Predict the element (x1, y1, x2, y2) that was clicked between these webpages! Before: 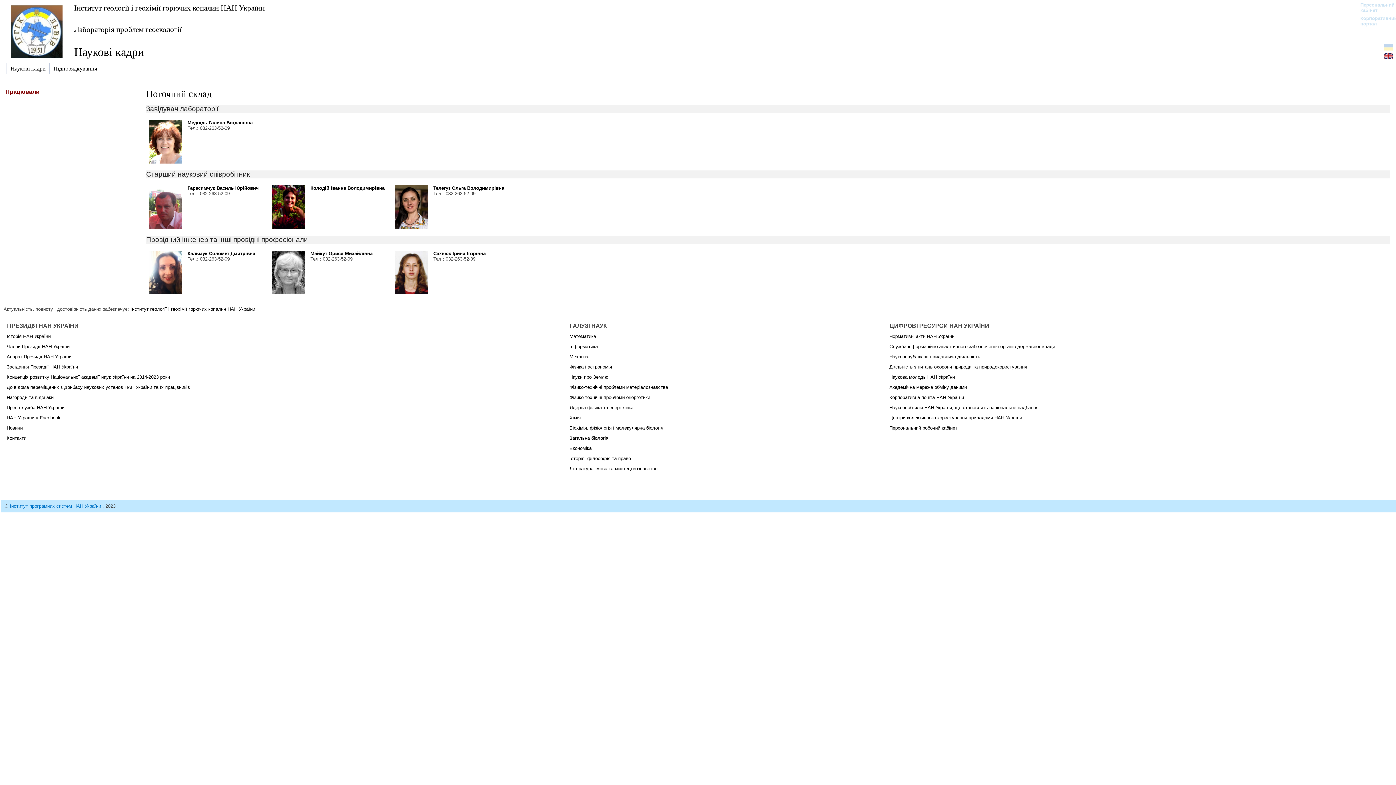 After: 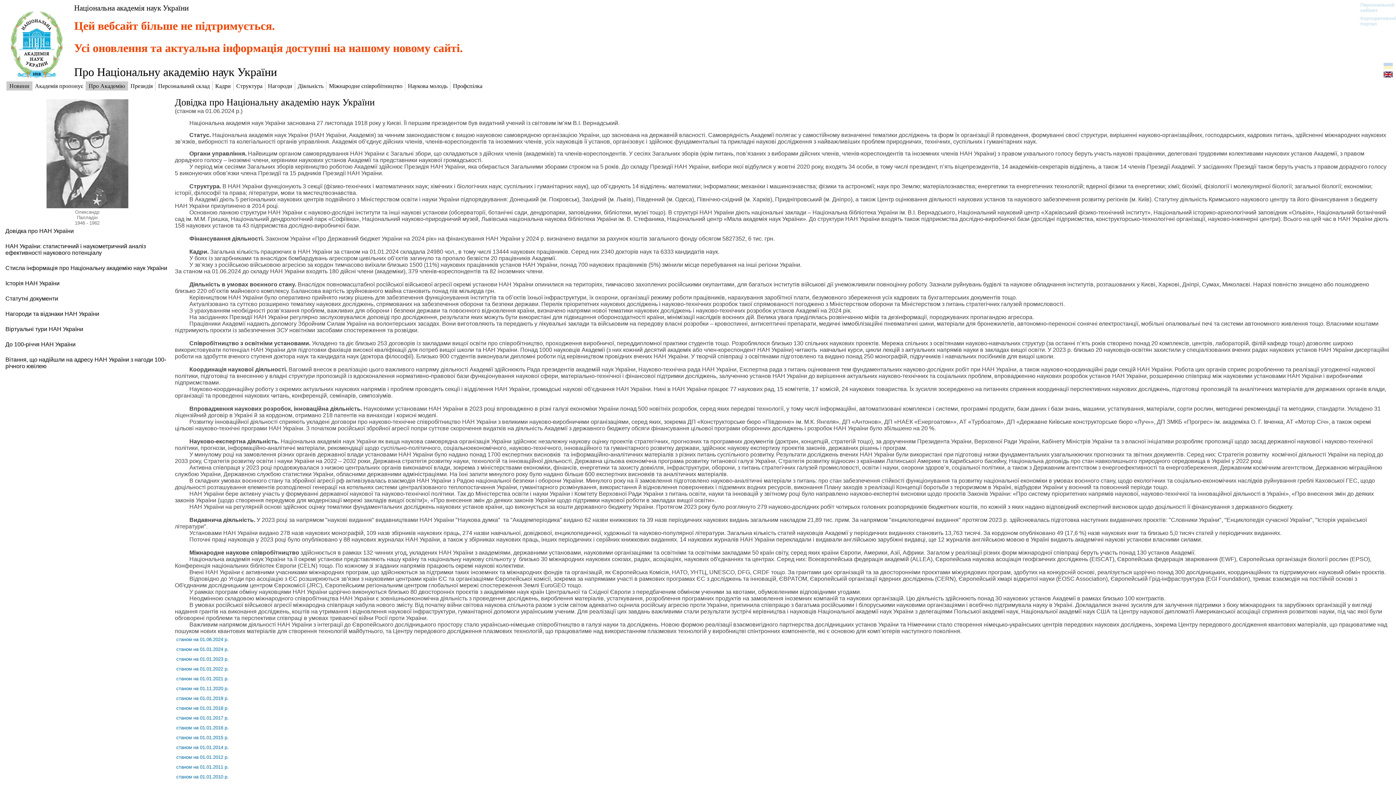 Action: label: Прес-служба НАН України bbox: (6, 405, 64, 410)